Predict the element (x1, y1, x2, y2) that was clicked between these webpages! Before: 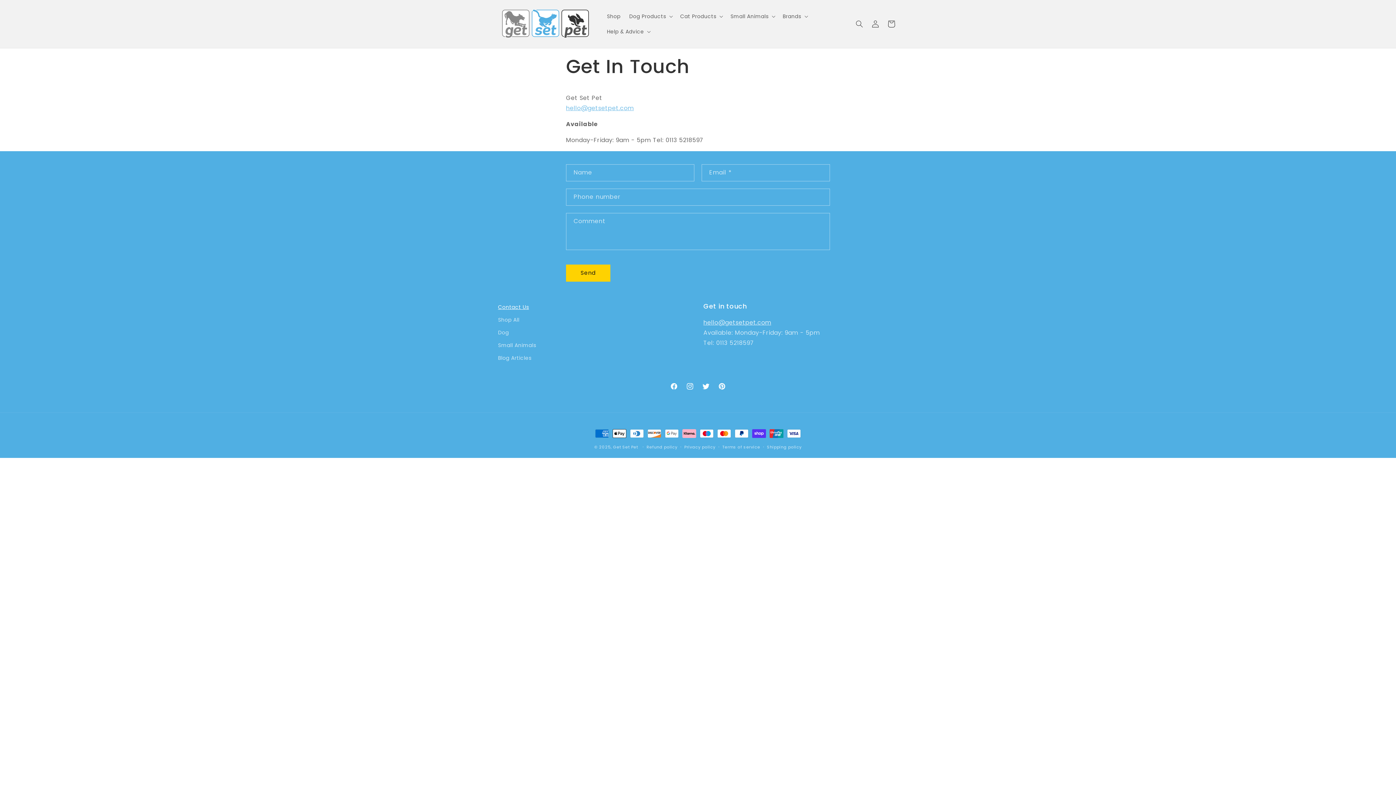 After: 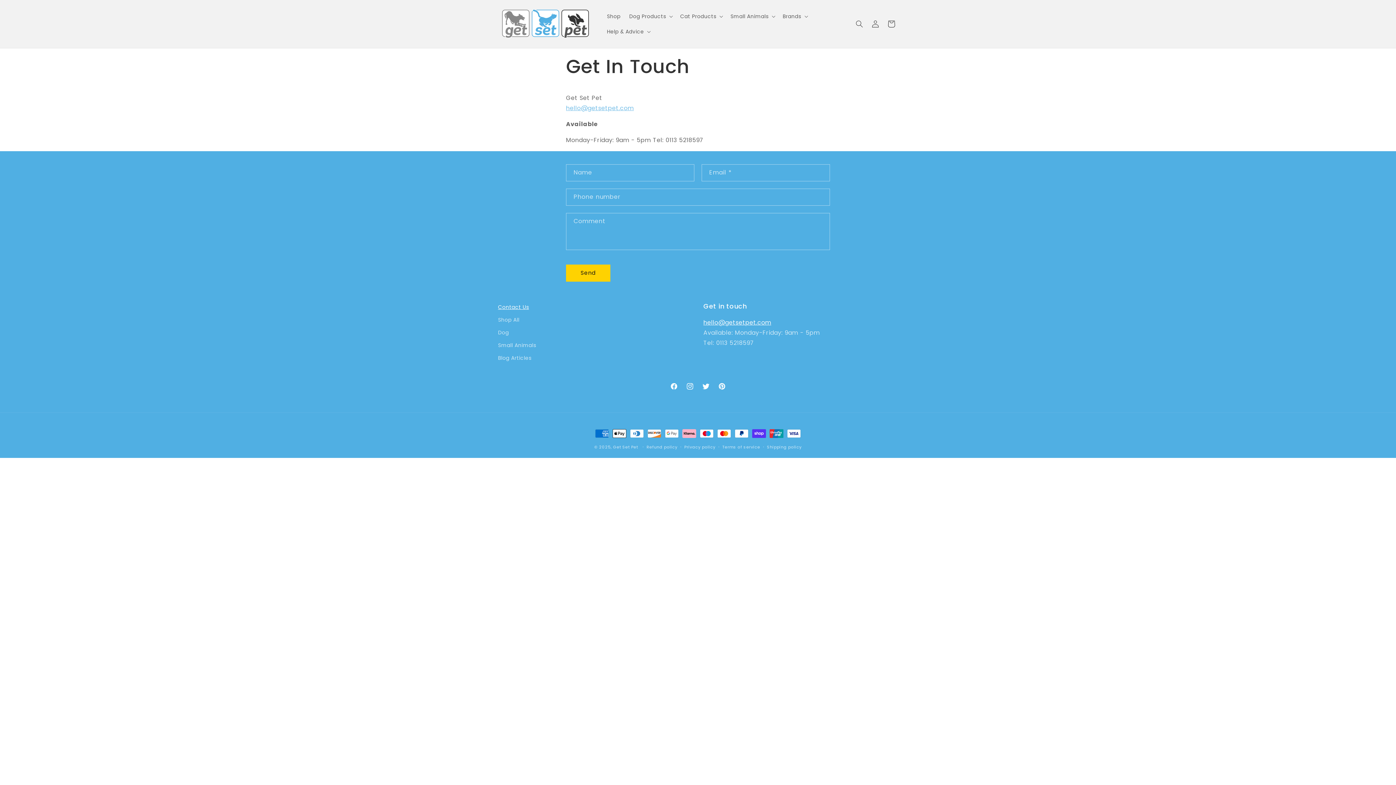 Action: label: hello@getsetpet.com
 bbox: (703, 318, 771, 326)